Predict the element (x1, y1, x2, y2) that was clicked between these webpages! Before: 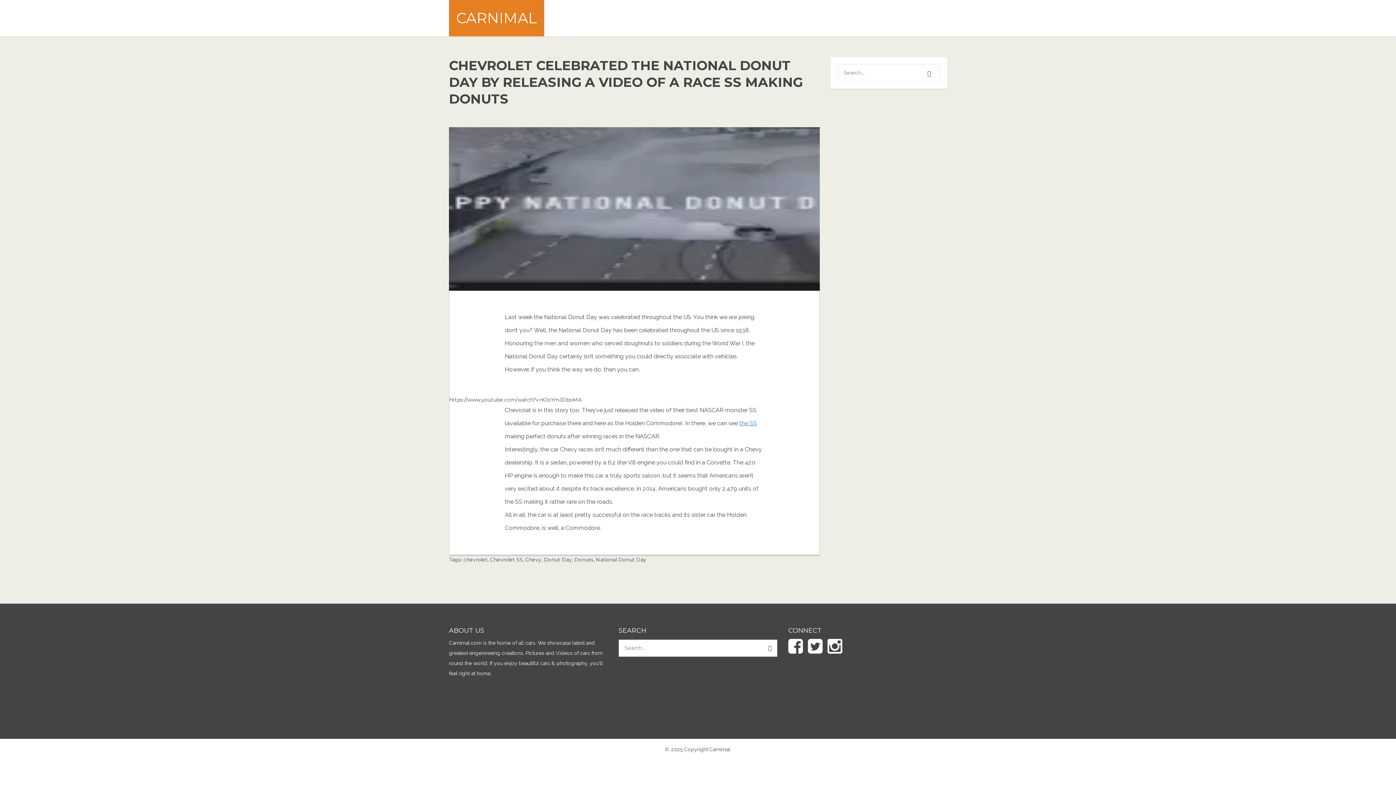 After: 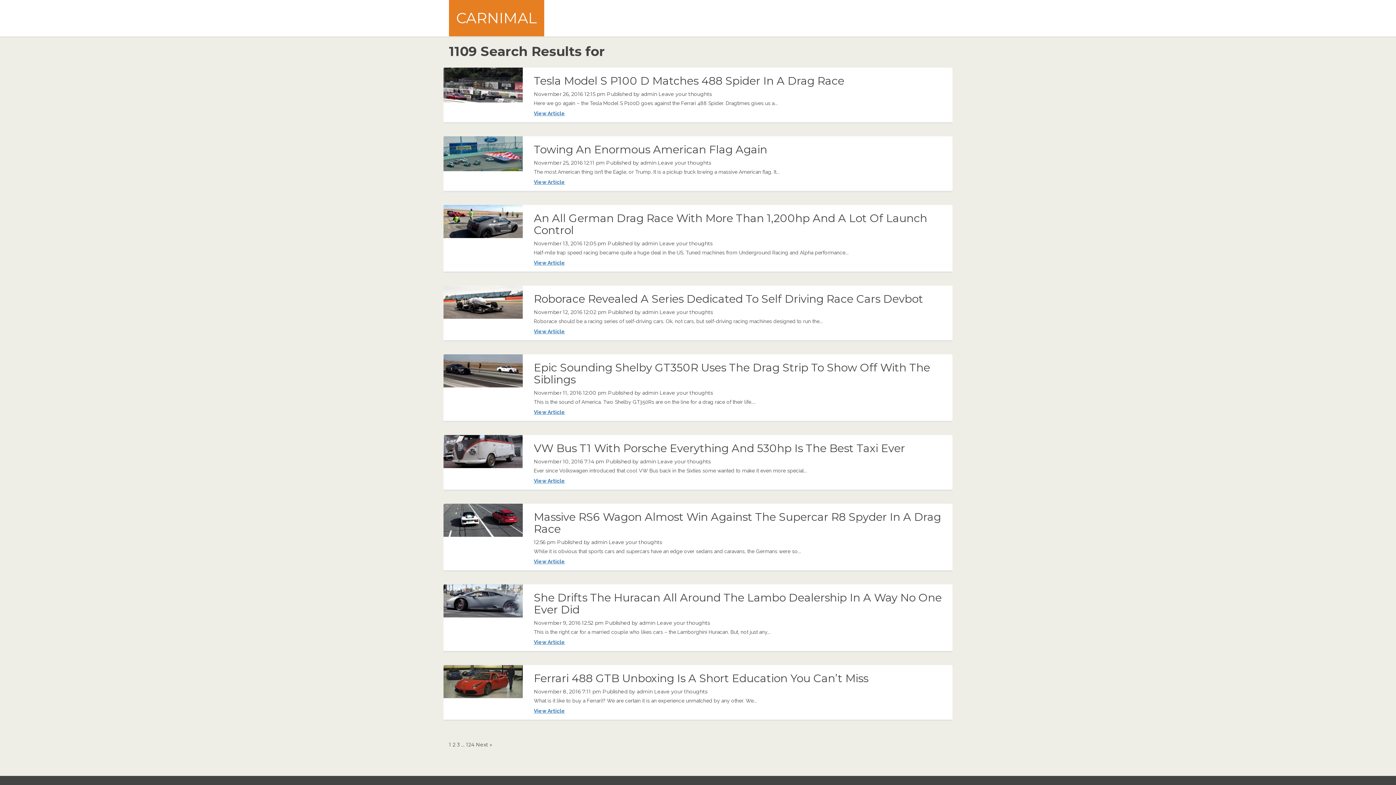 Action: bbox: (927, 70, 932, 76)